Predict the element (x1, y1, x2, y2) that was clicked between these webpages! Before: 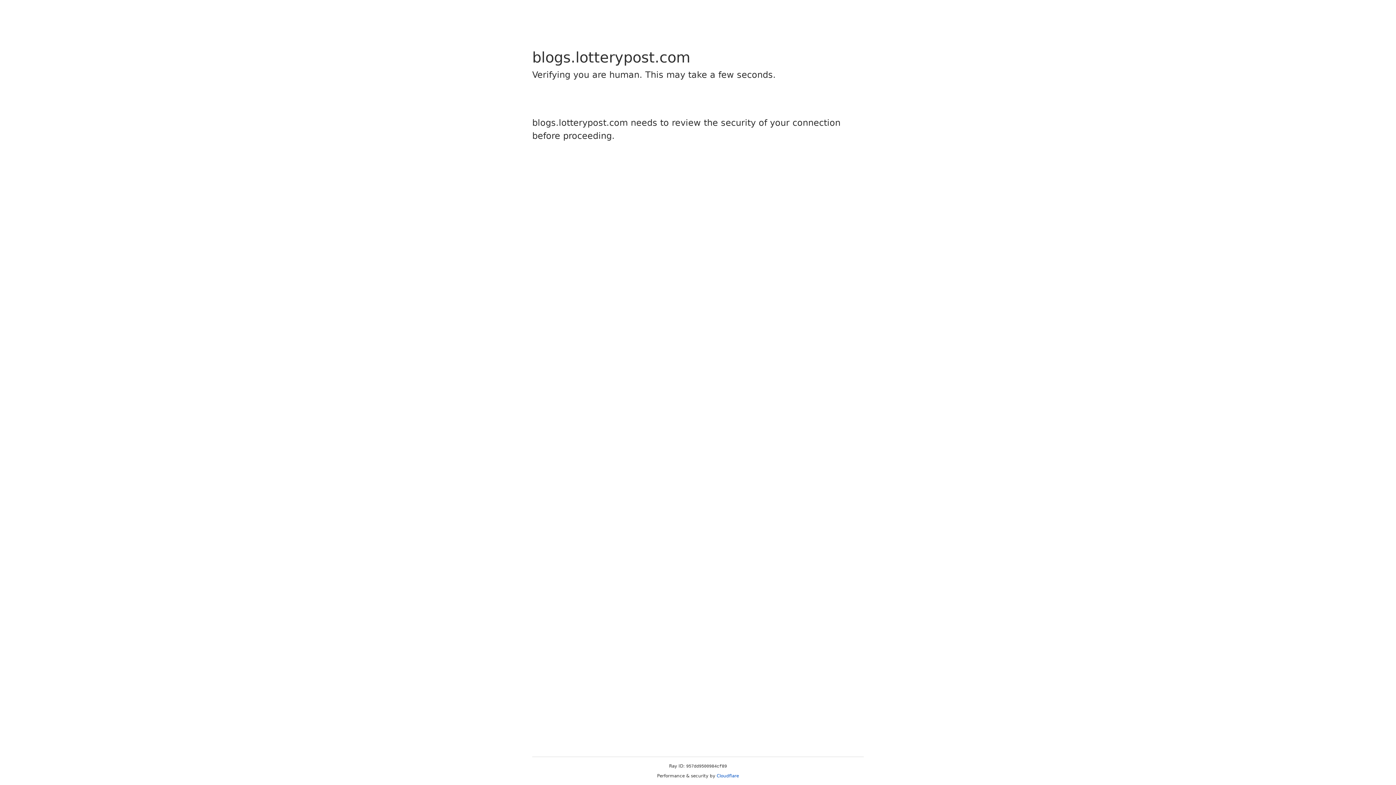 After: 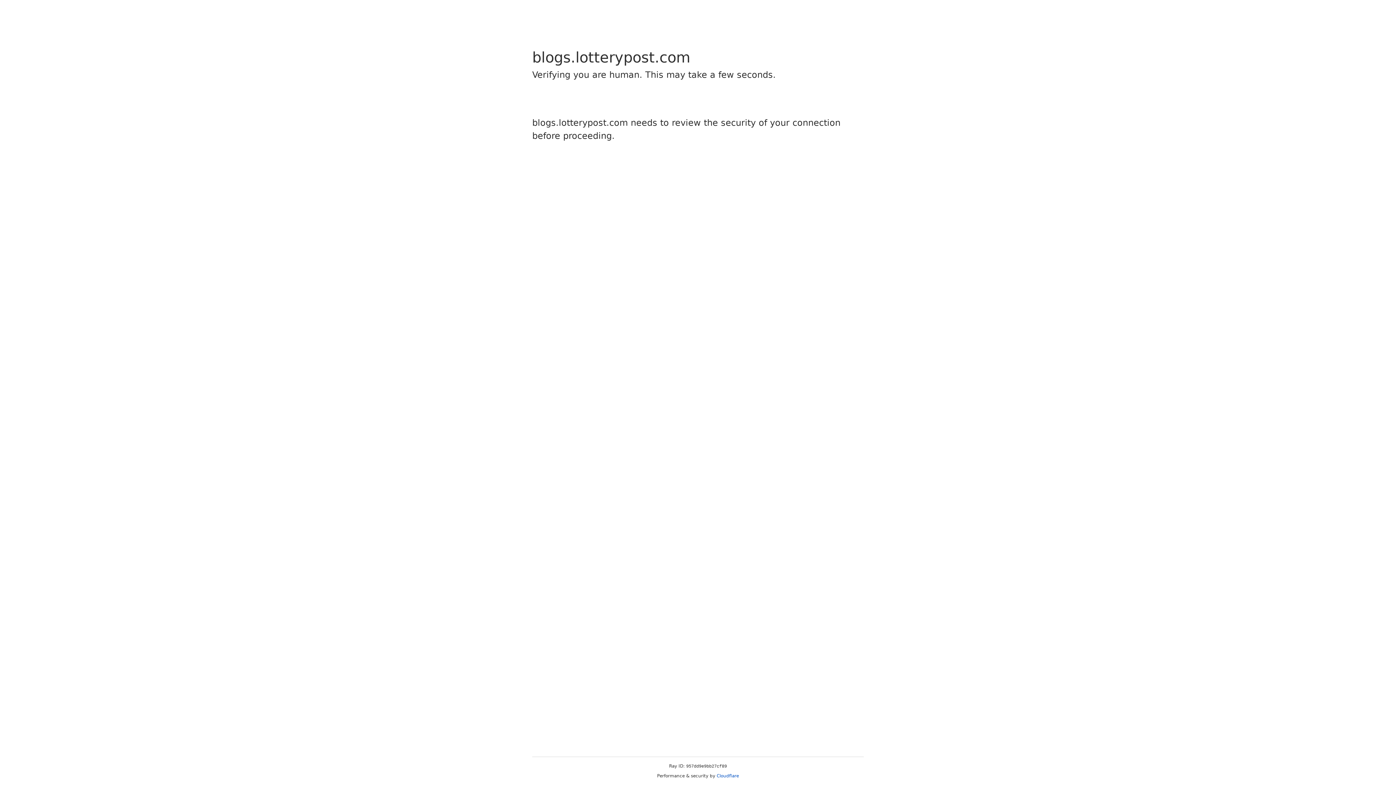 Action: bbox: (716, 773, 739, 778) label: Cloudflare